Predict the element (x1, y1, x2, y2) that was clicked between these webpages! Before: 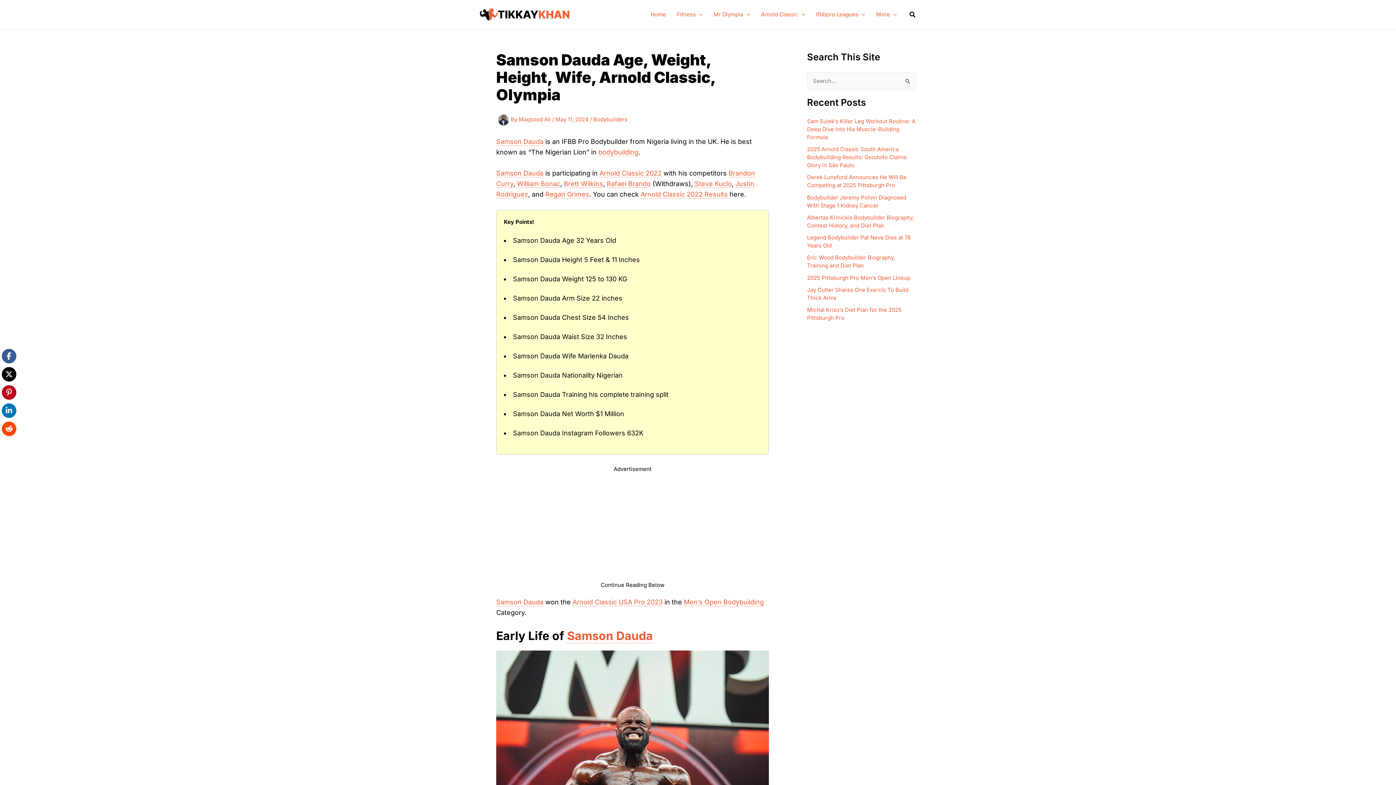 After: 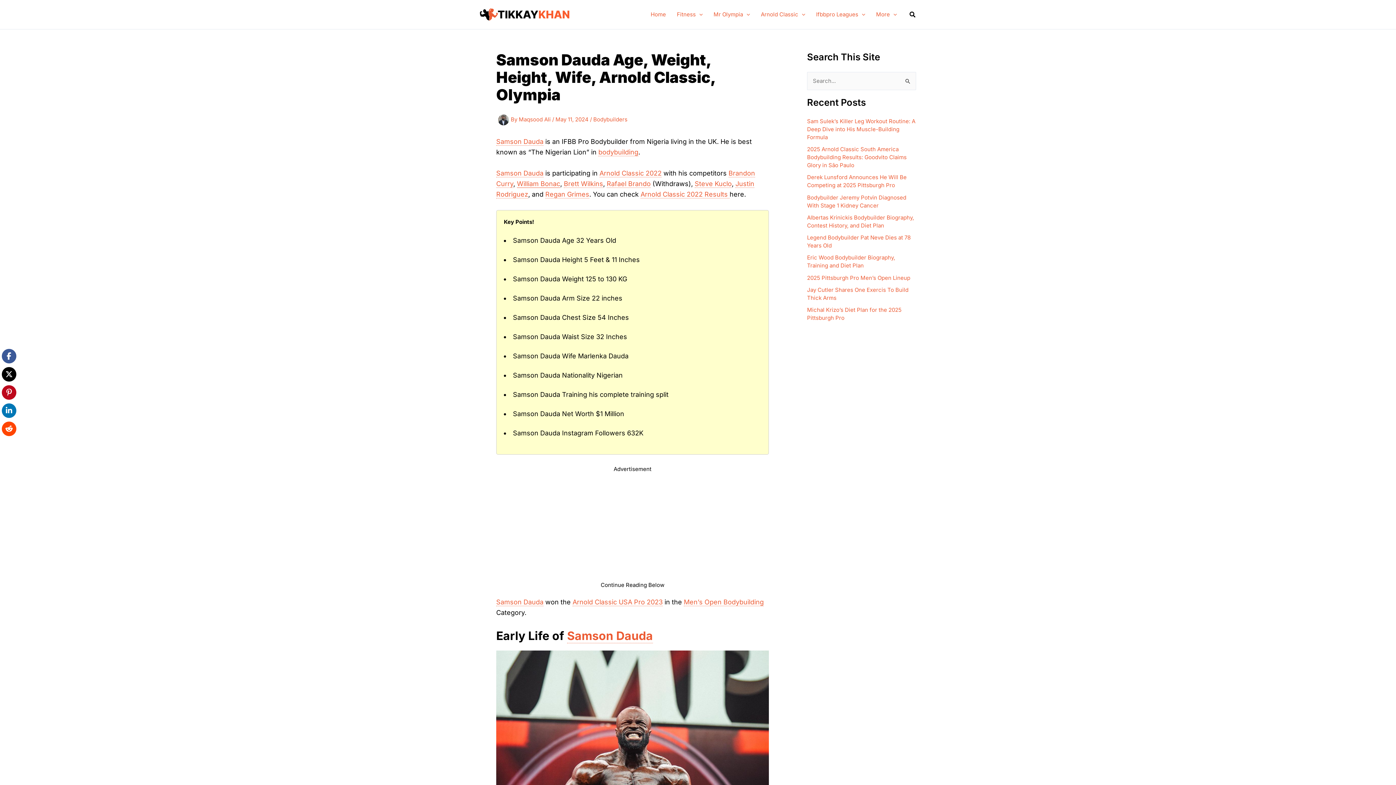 Action: bbox: (517, 179, 560, 187) label: William Bonac